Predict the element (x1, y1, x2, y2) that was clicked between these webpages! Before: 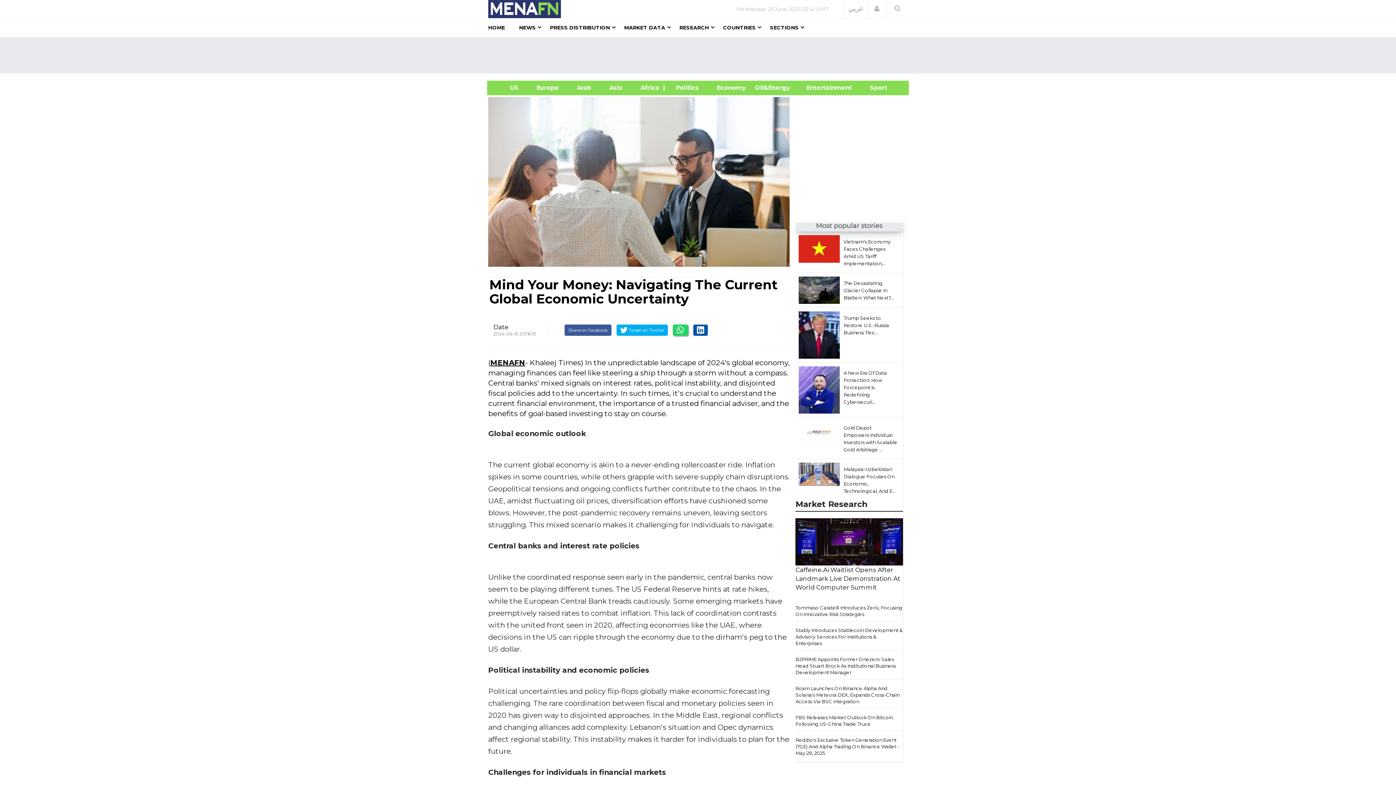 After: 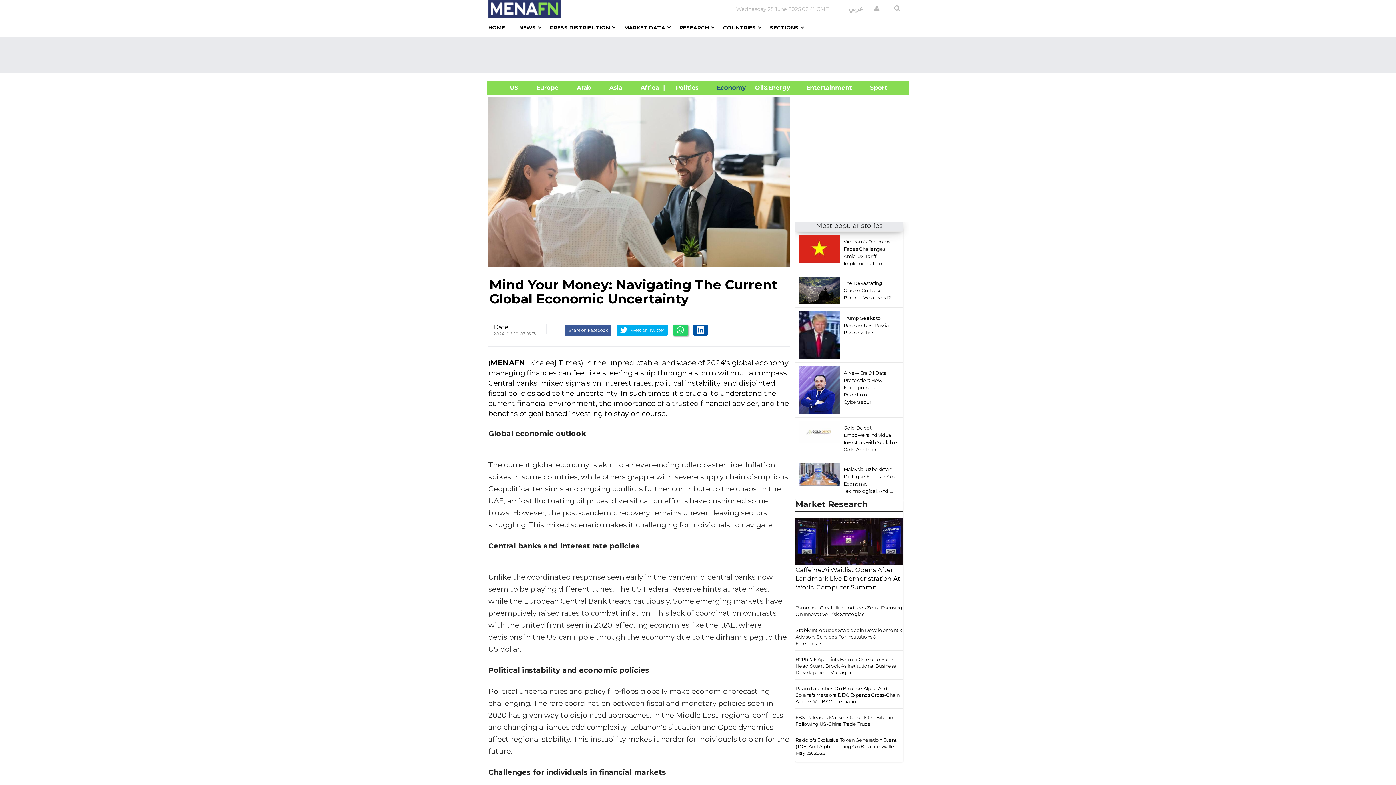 Action: bbox: (707, 84, 755, 91) label:      Economy     